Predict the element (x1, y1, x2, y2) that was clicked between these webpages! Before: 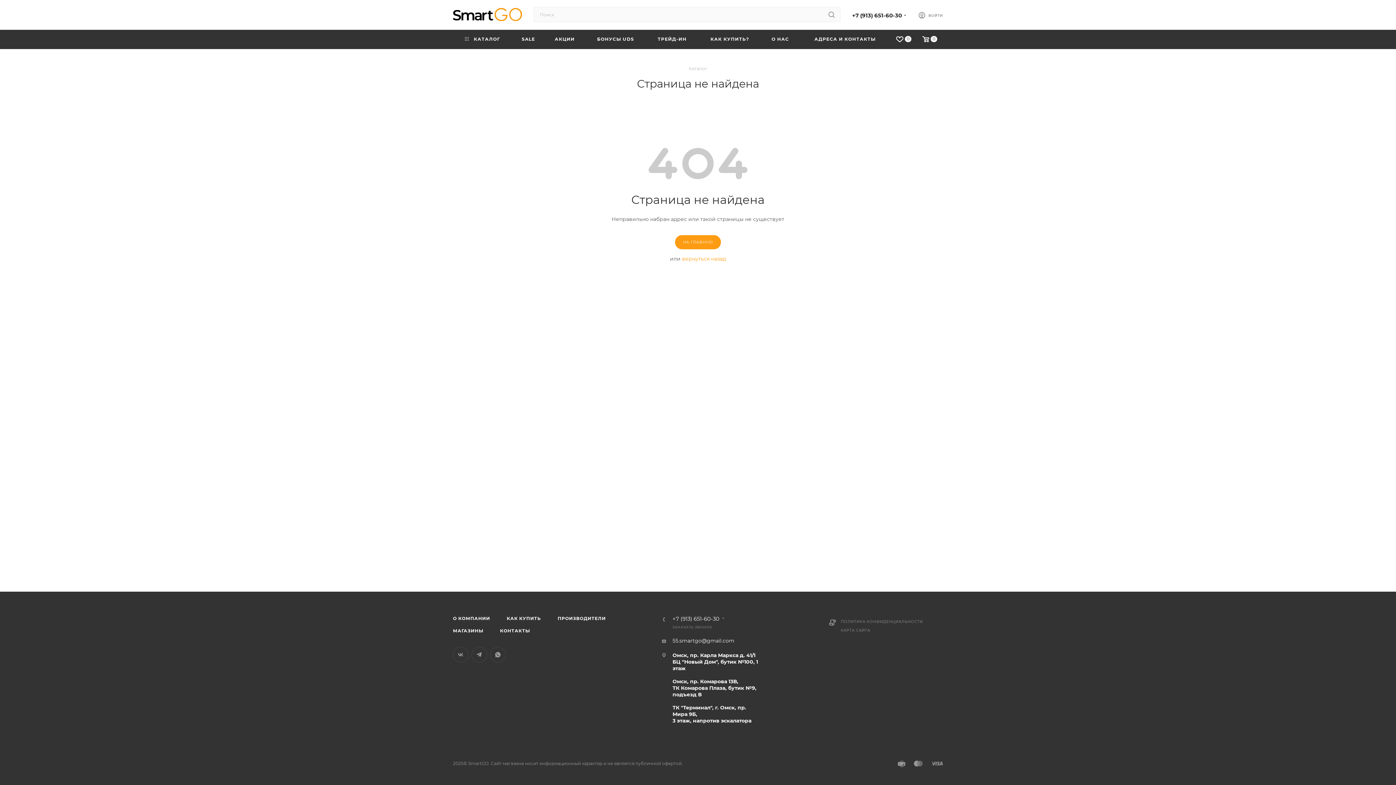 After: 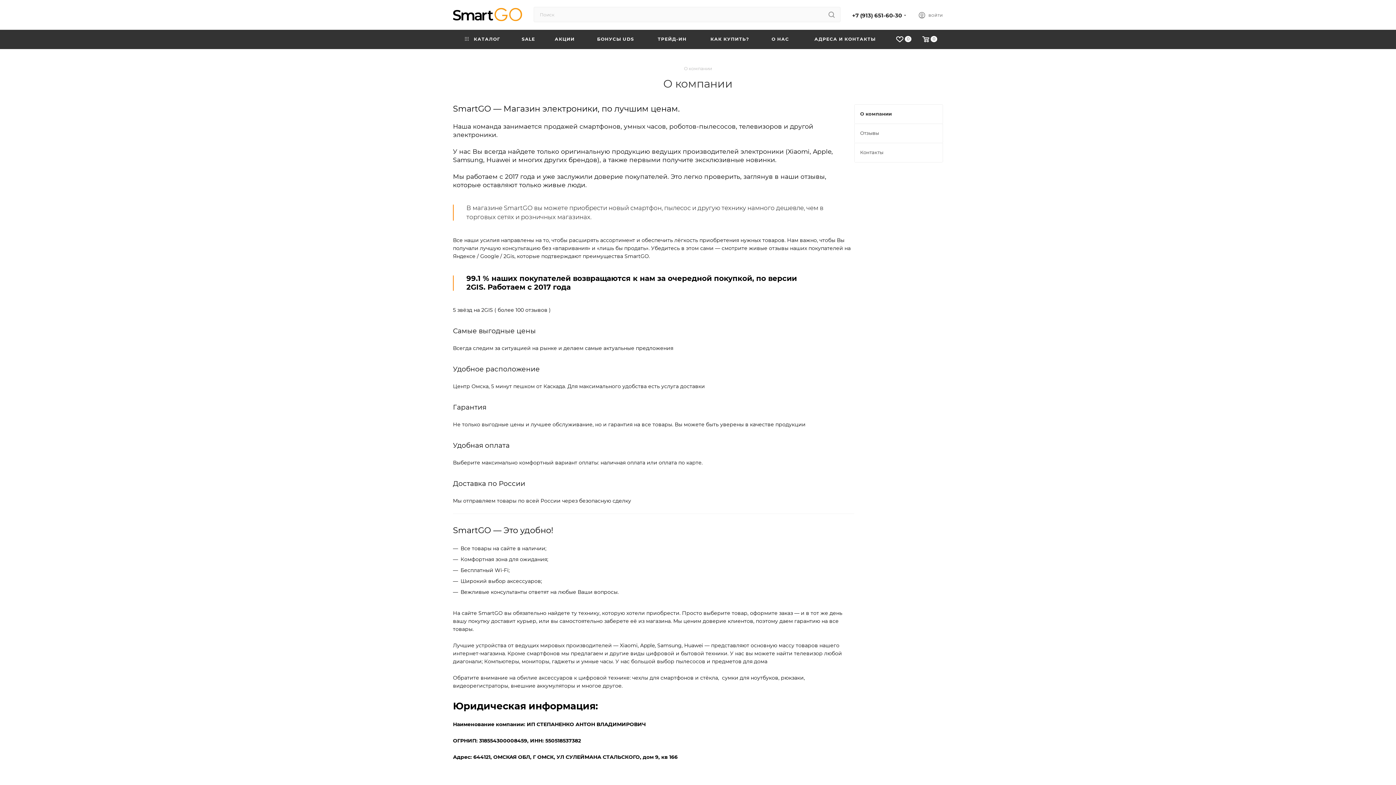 Action: bbox: (445, 612, 497, 624) label: О КОМПАНИИ